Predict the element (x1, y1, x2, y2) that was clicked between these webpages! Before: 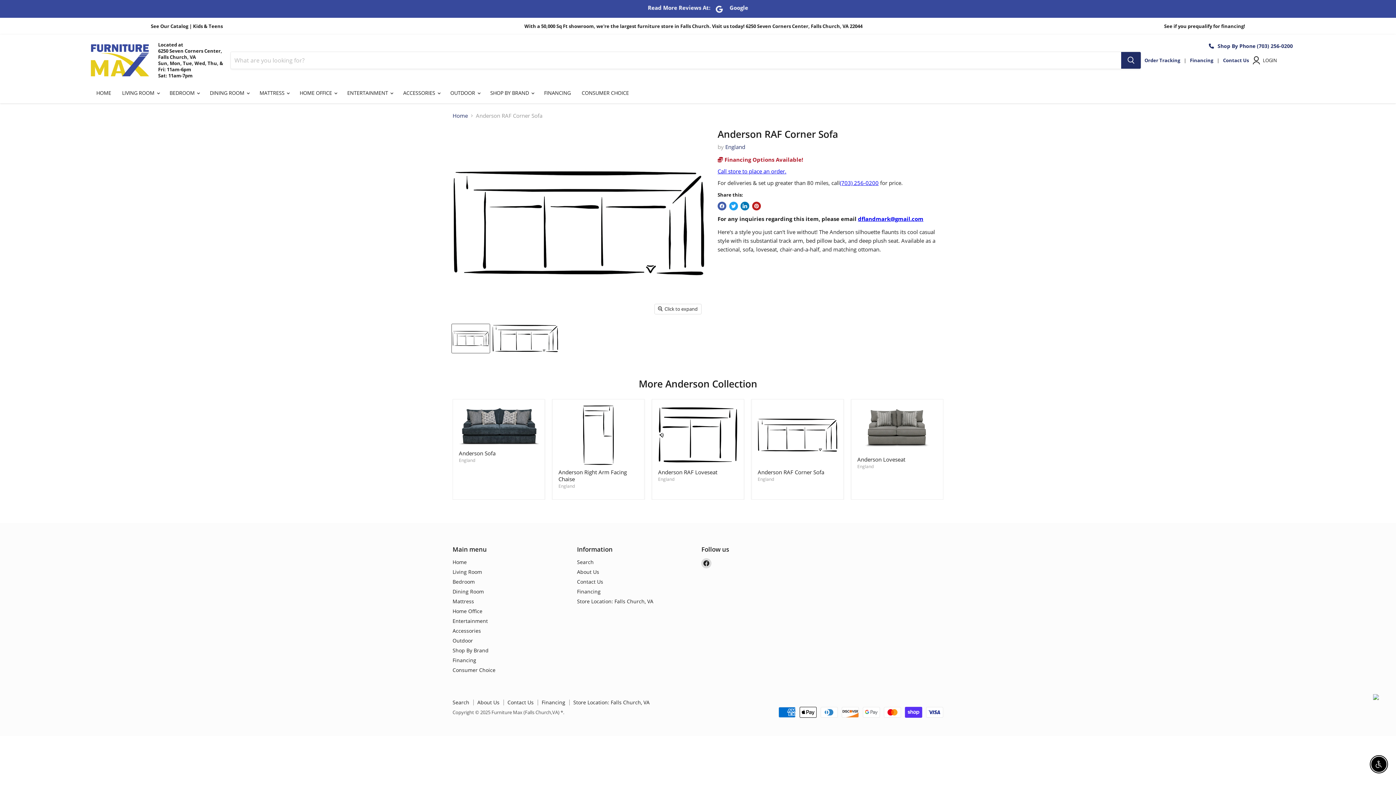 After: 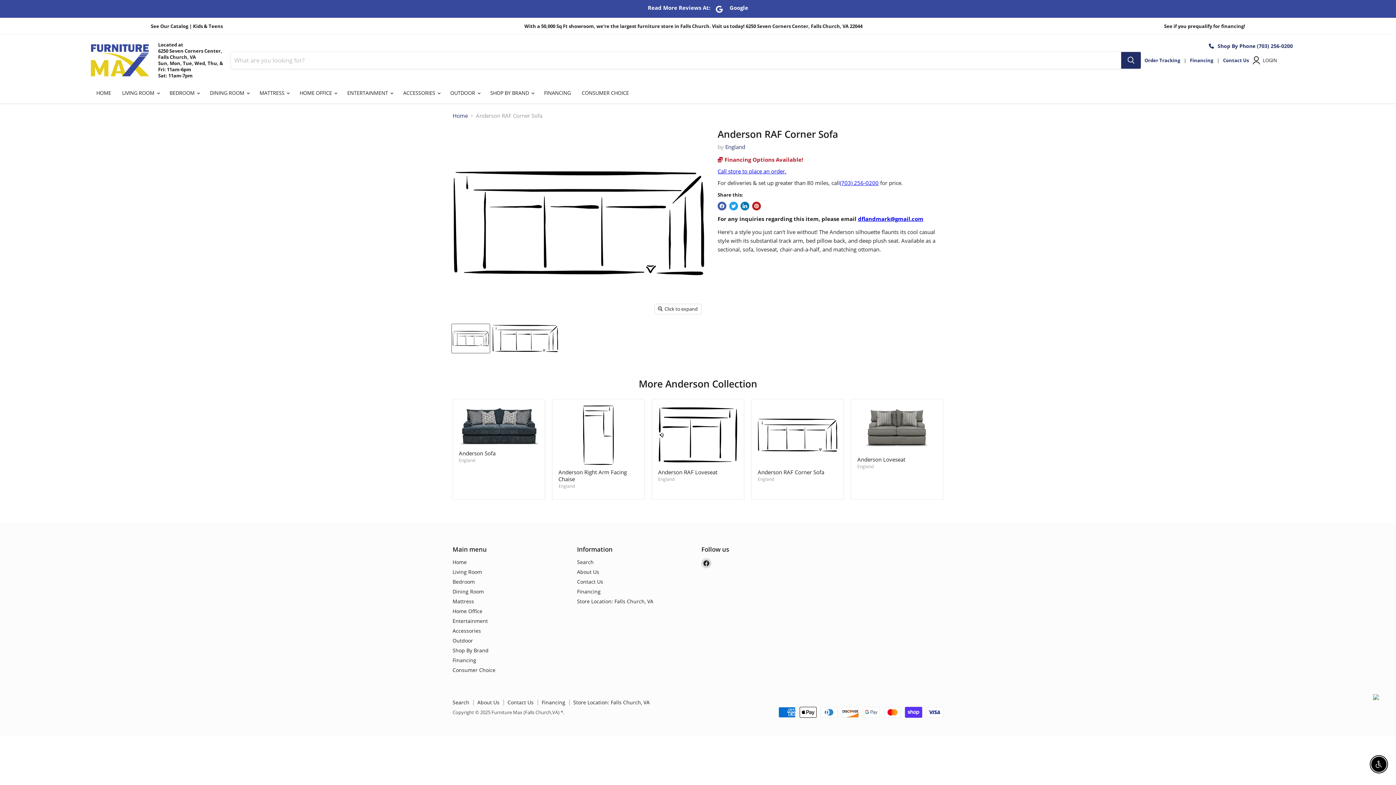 Action: label: Shop By Phone (703) 256-0200 bbox: (1209, 42, 1293, 49)